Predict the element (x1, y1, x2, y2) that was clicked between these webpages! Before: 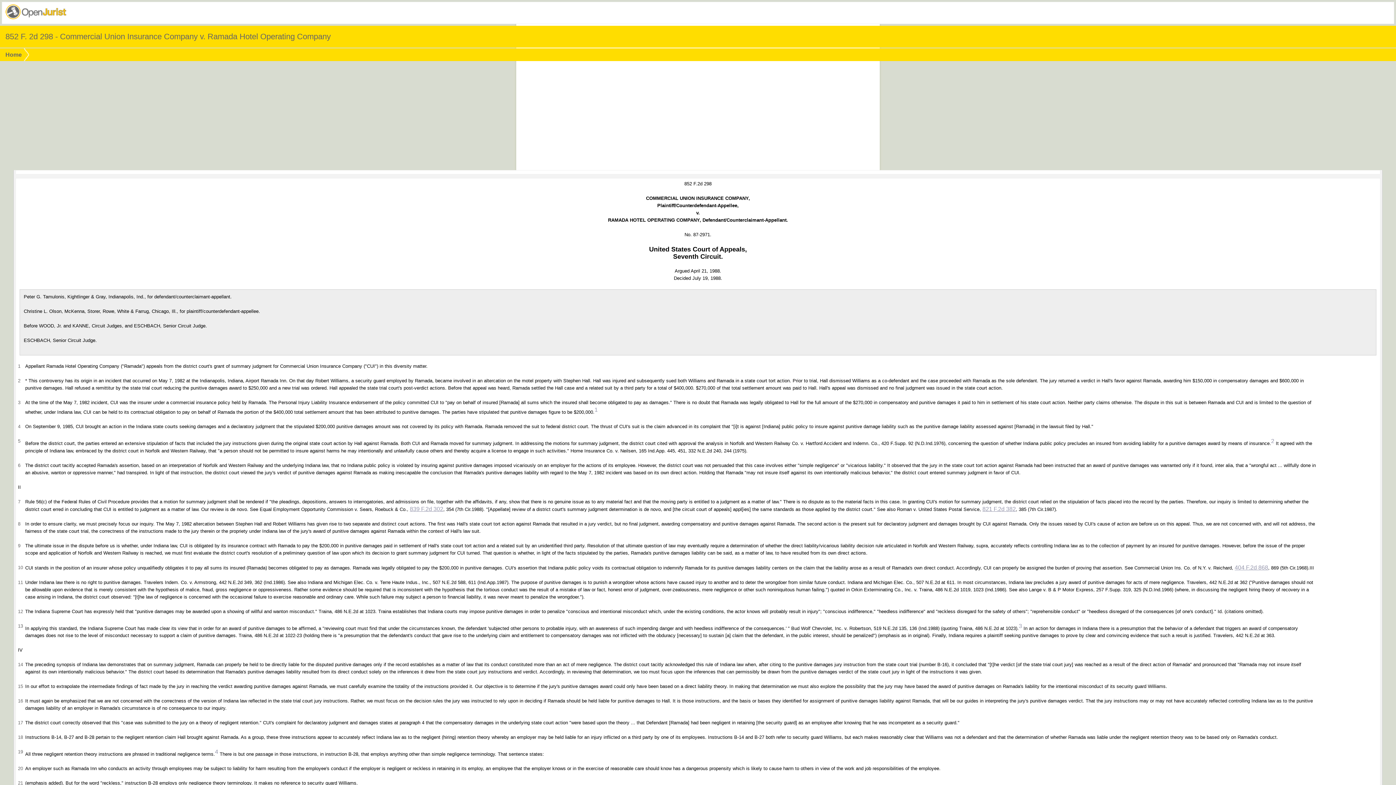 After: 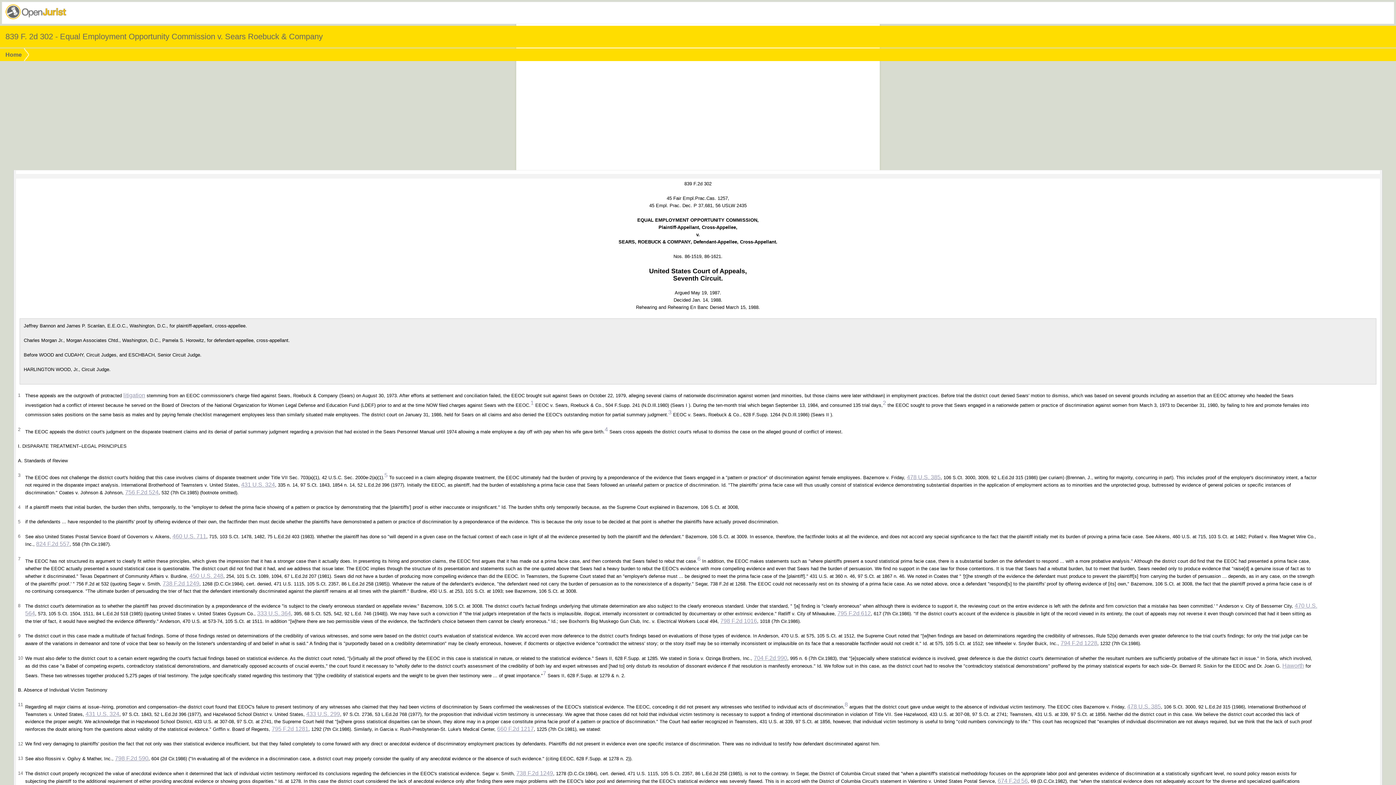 Action: label: 839 F.2d 302 bbox: (409, 506, 443, 512)